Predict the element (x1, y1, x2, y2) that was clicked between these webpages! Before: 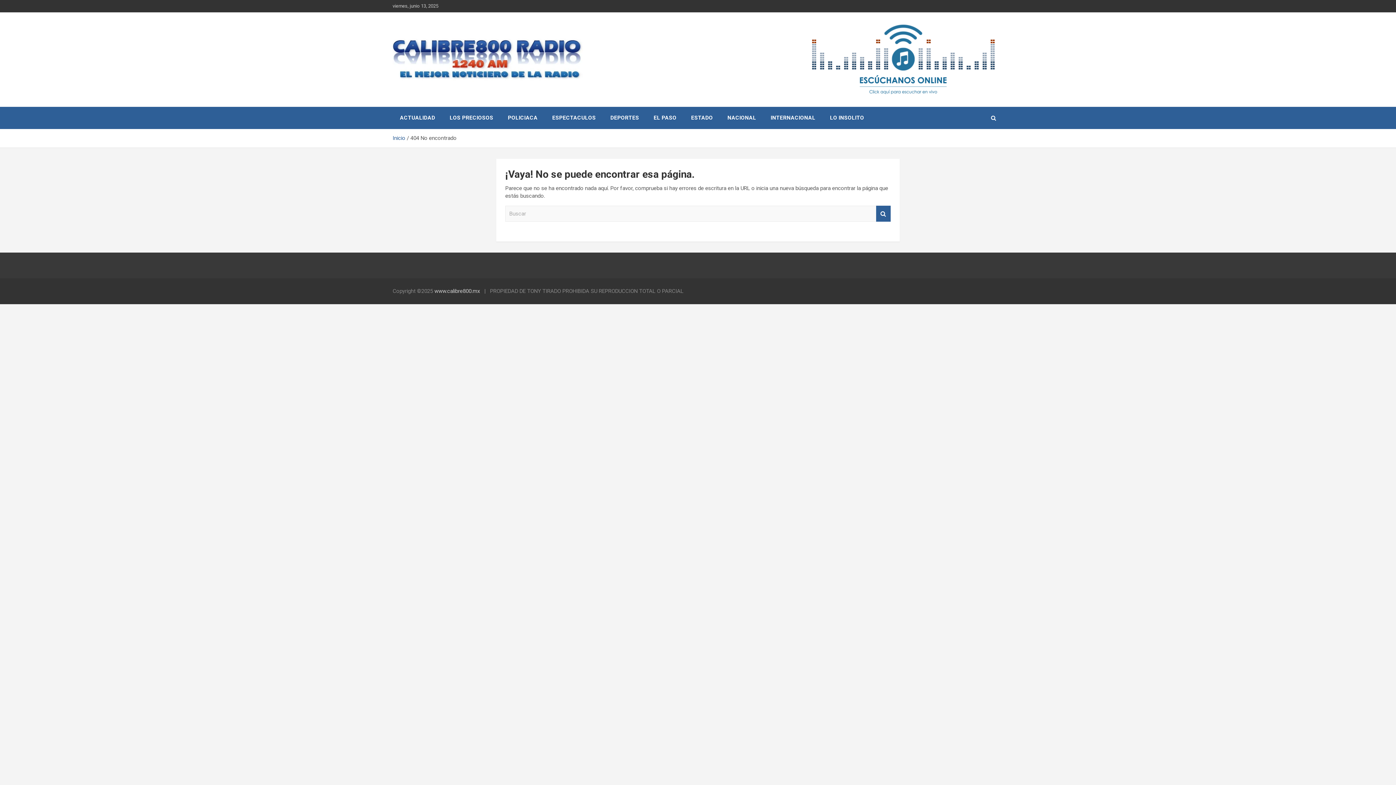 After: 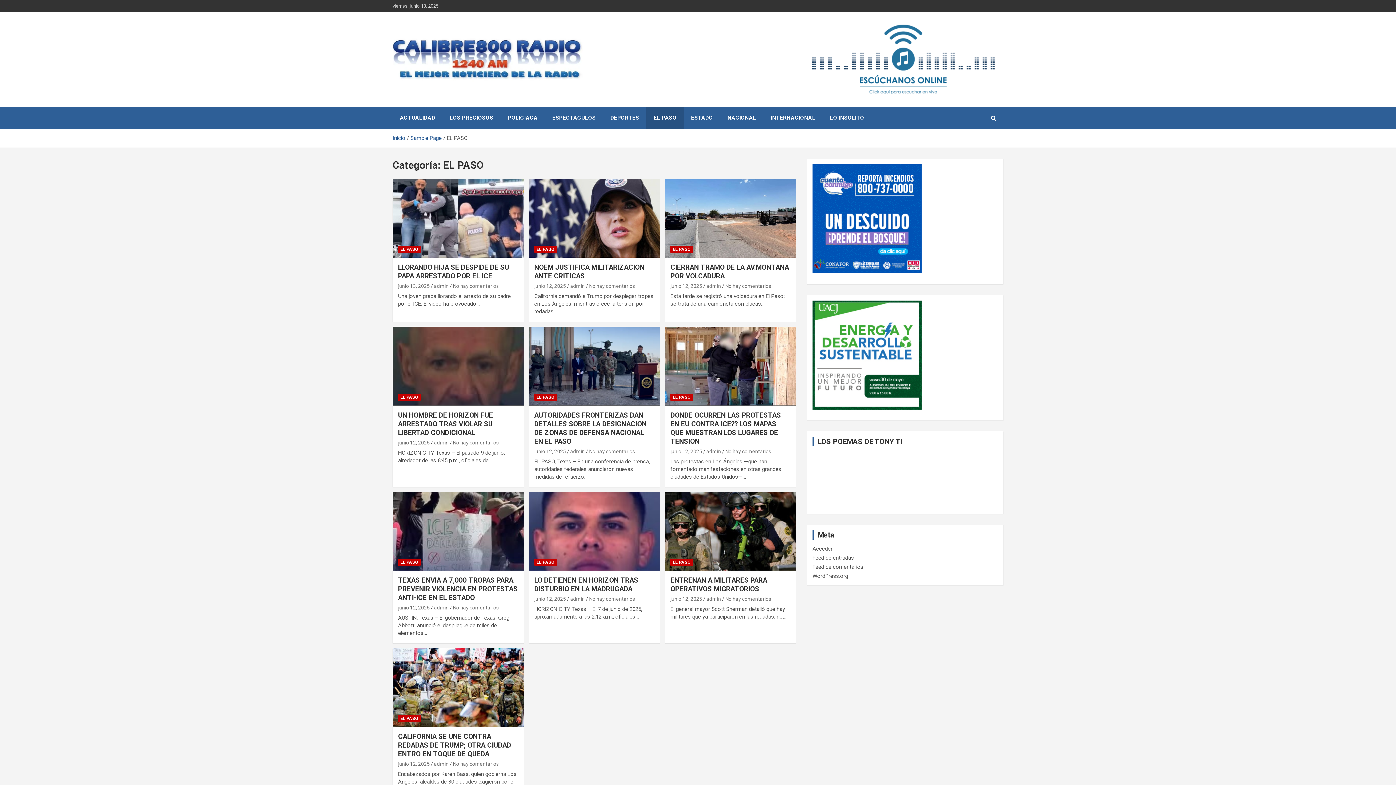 Action: bbox: (646, 106, 684, 129) label: EL PASO